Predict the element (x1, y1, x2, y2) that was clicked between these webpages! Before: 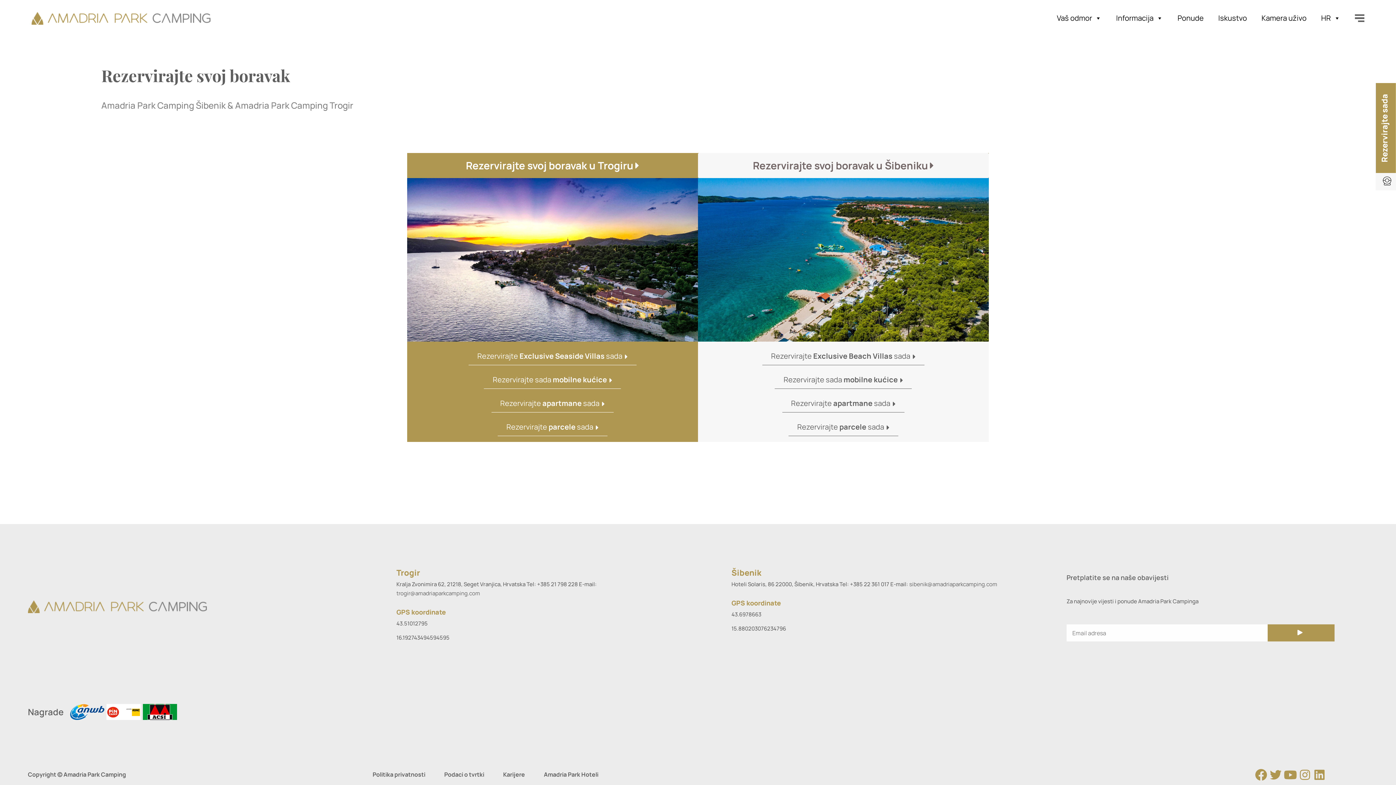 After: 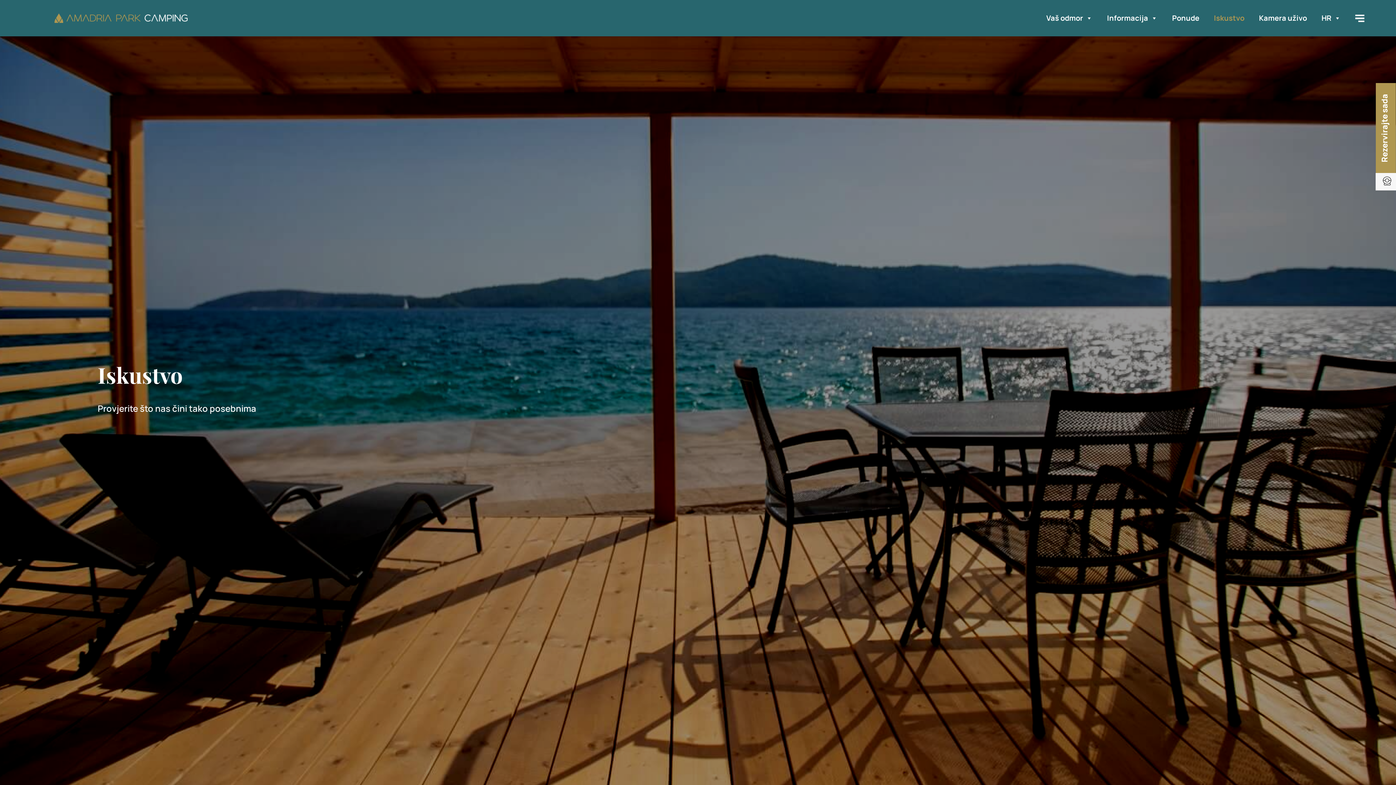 Action: bbox: (1211, 7, 1254, 29) label: Iskustvo